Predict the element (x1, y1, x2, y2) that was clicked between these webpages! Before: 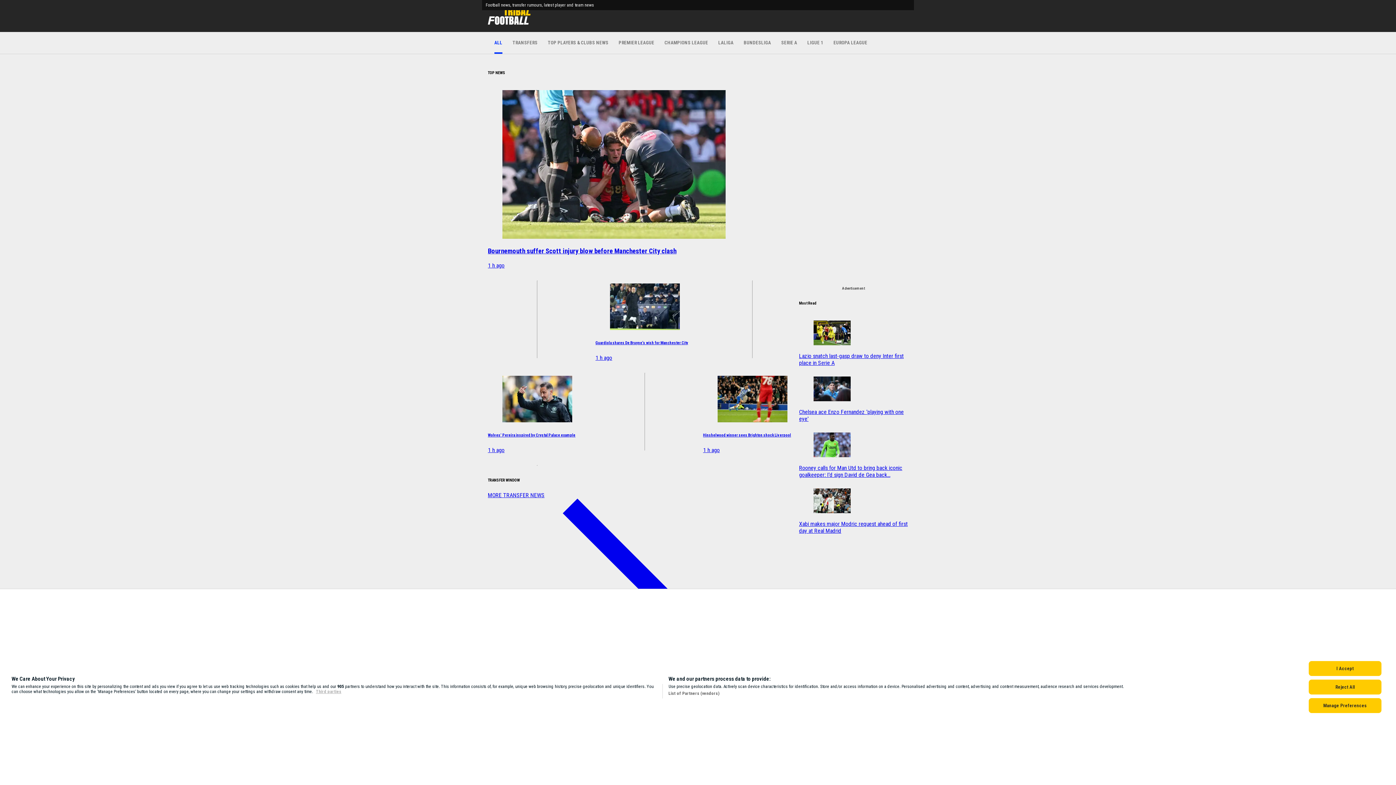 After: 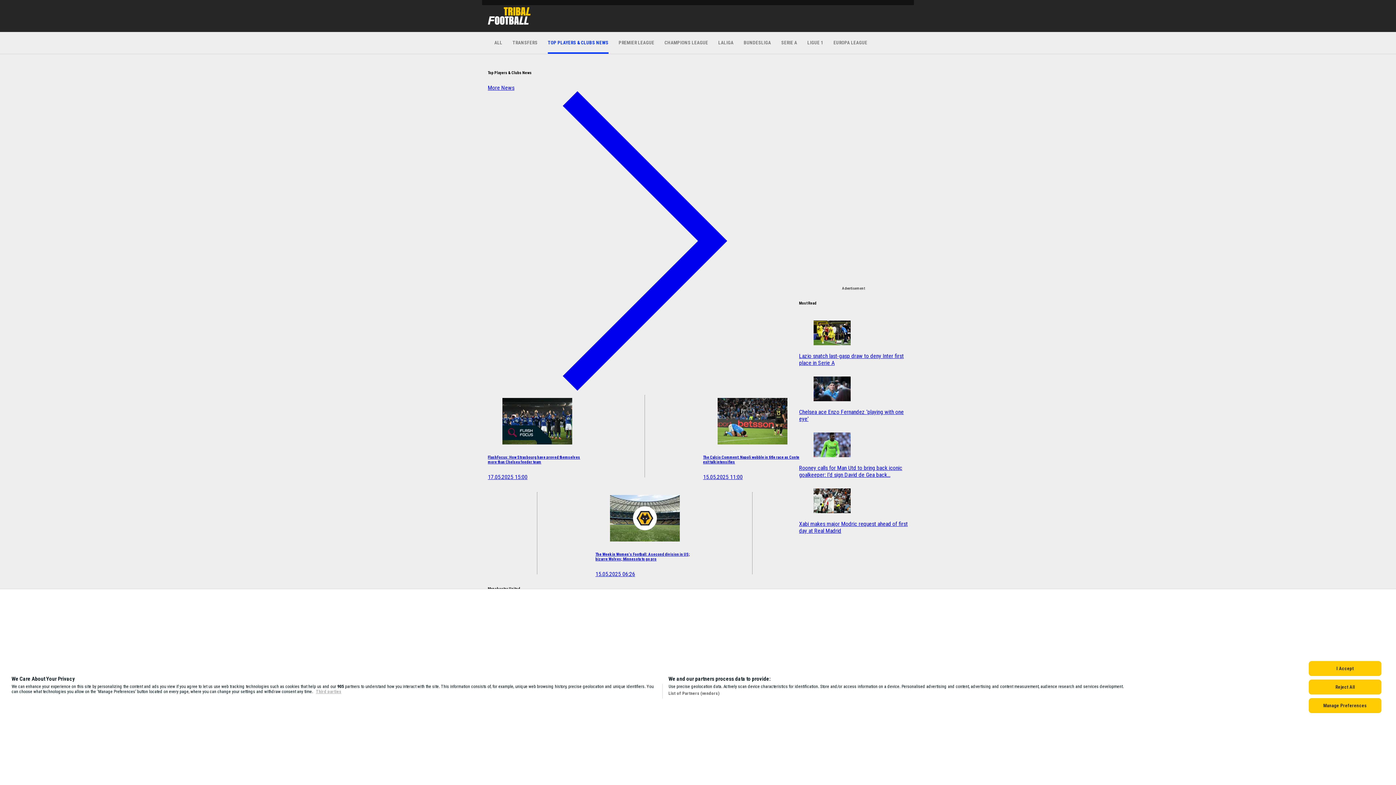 Action: bbox: (548, 32, 608, 53) label: TOP PLAYERS & CLUBS NEWS